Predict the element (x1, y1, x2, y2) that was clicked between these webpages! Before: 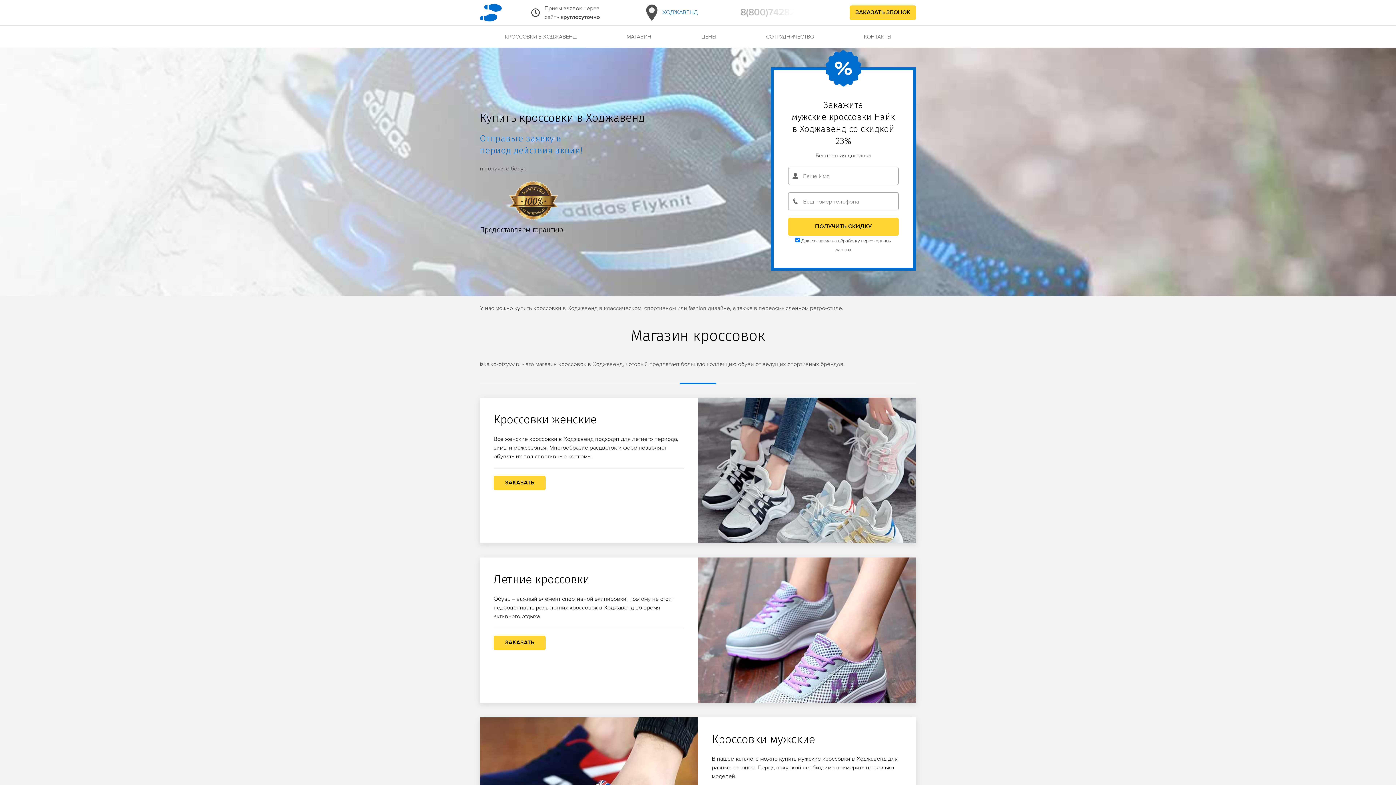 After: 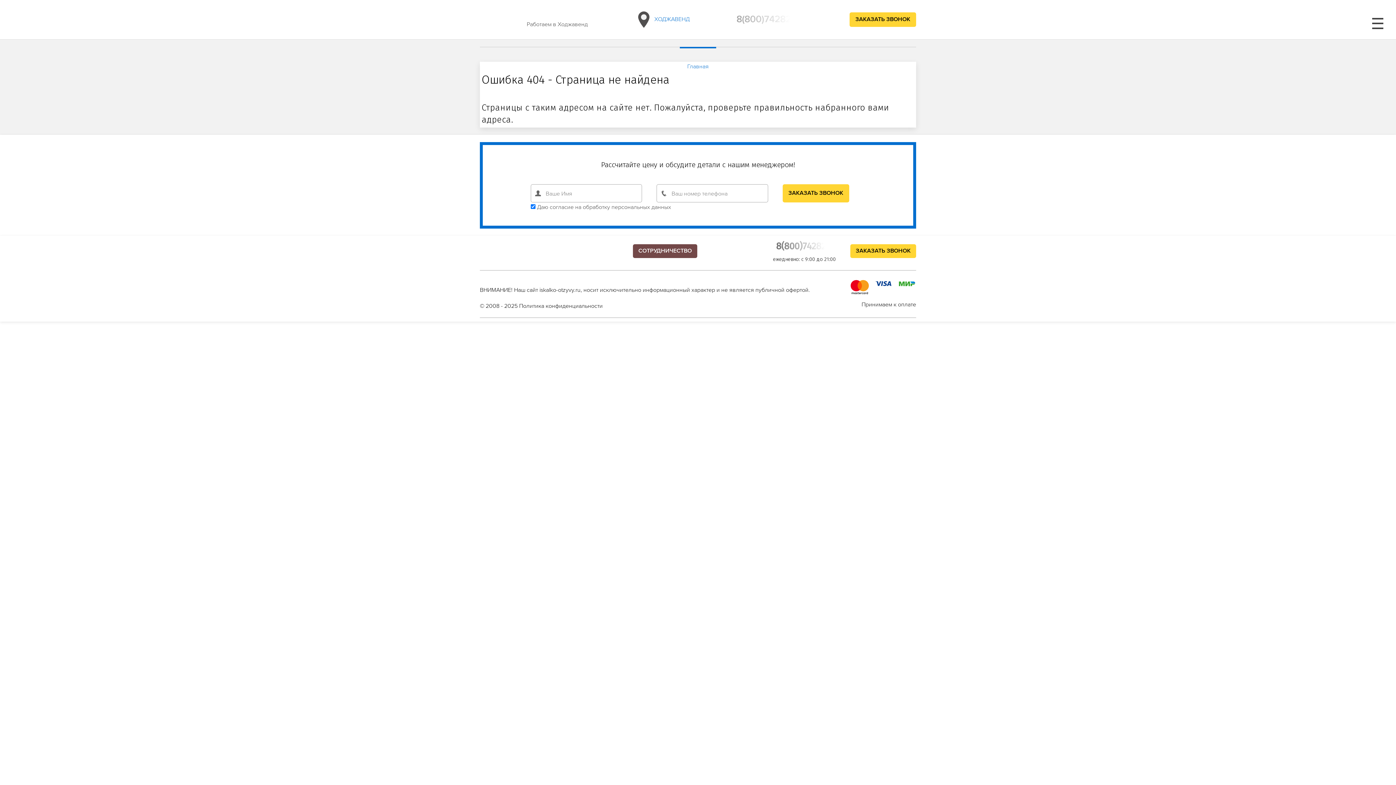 Action: bbox: (741, 25, 839, 47) label: СОТРУДНИЧЕСТВО